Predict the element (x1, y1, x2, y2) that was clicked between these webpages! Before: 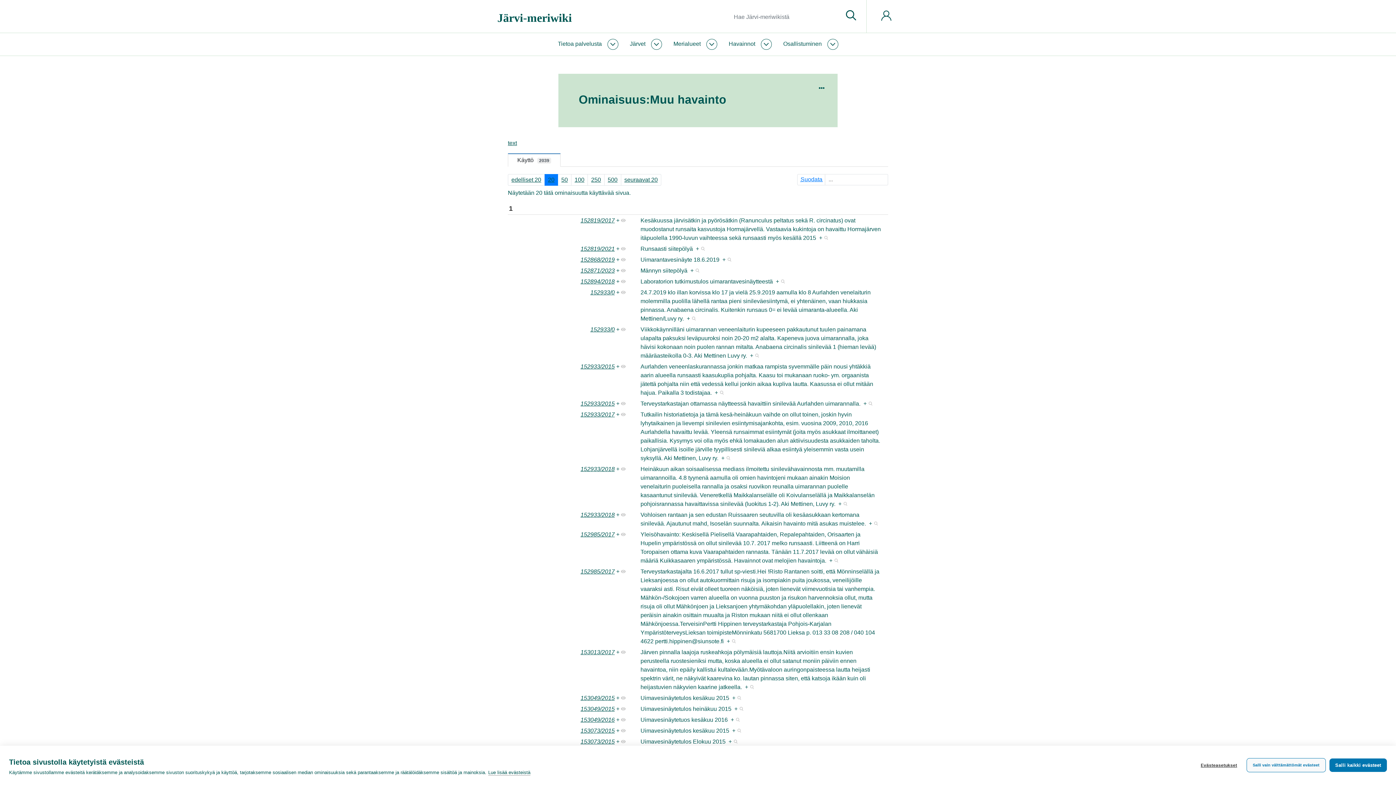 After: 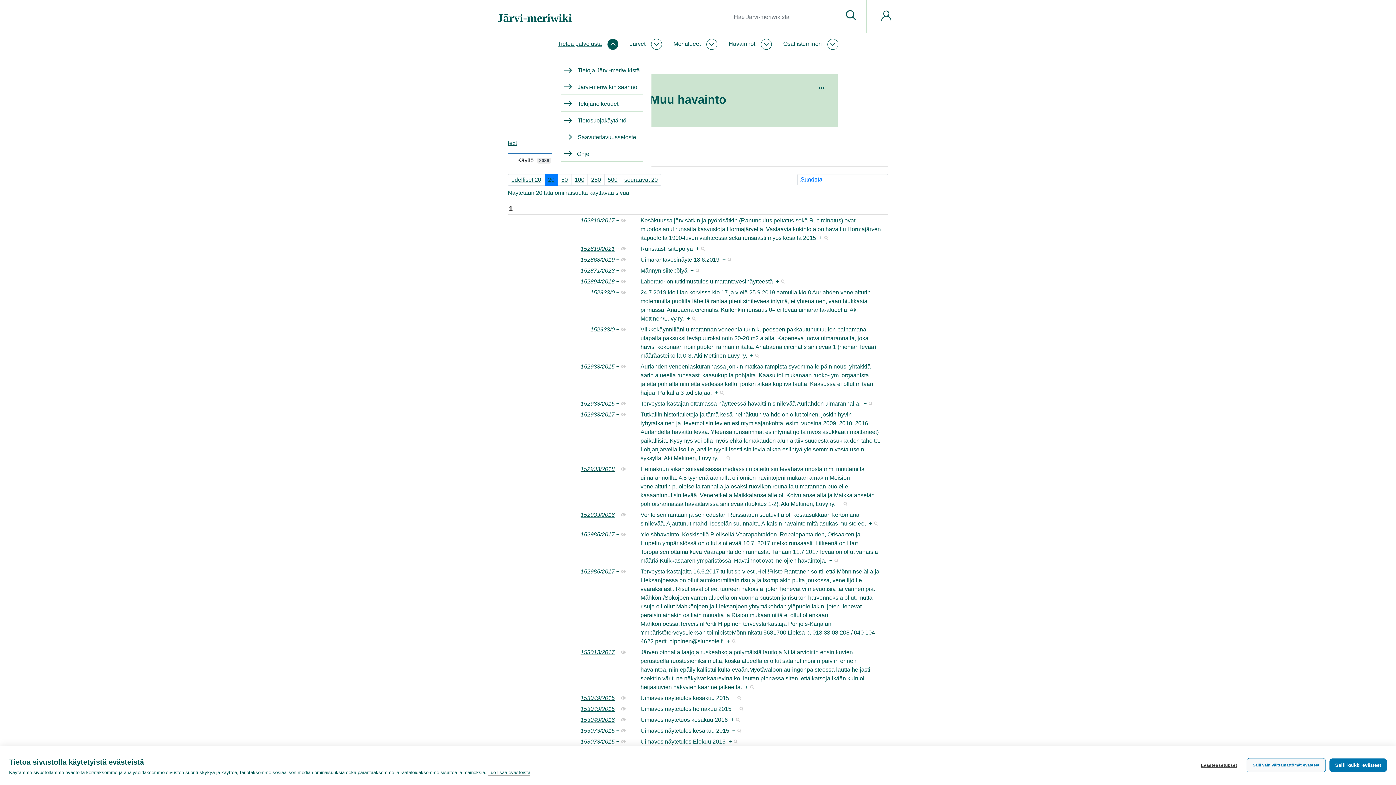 Action: bbox: (552, 36, 624, 52) label: Tietoa palvelusta